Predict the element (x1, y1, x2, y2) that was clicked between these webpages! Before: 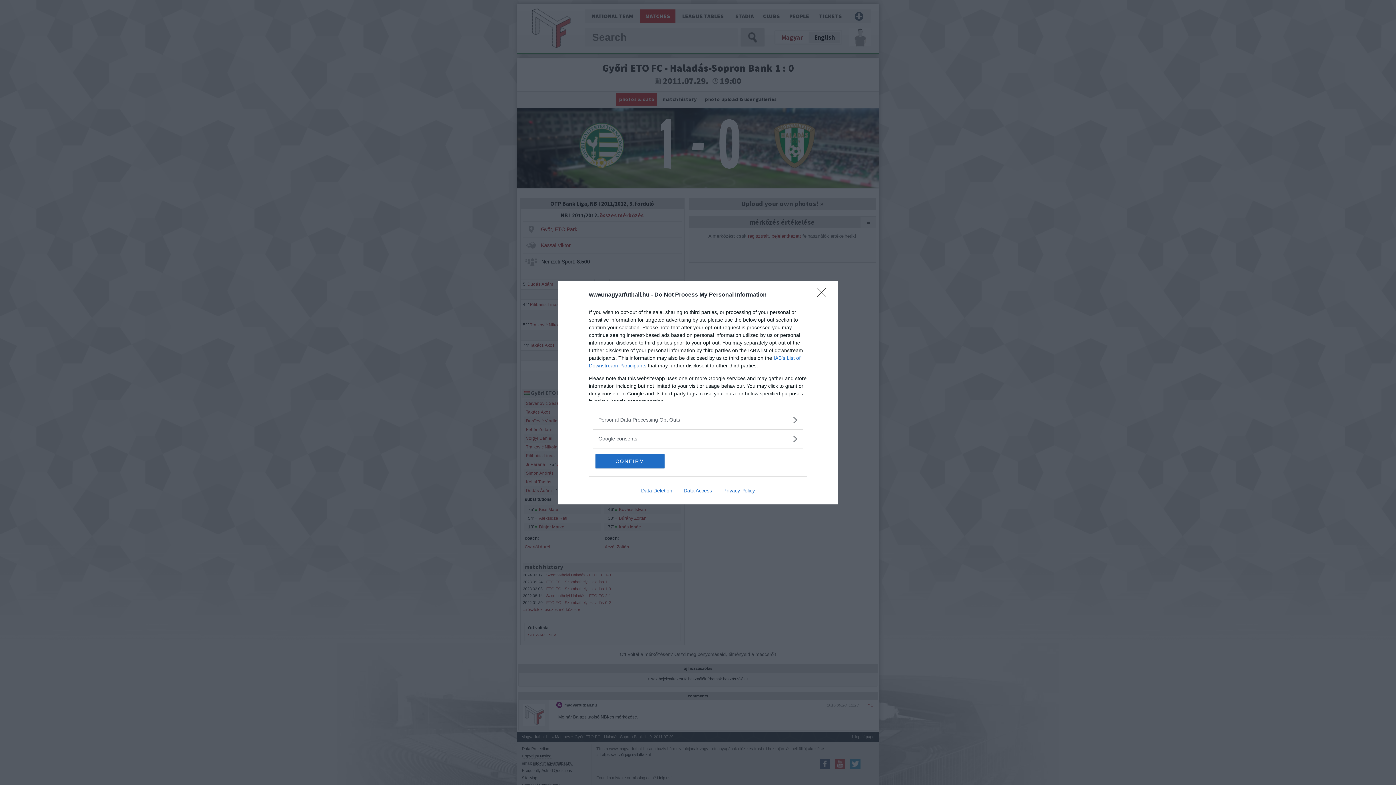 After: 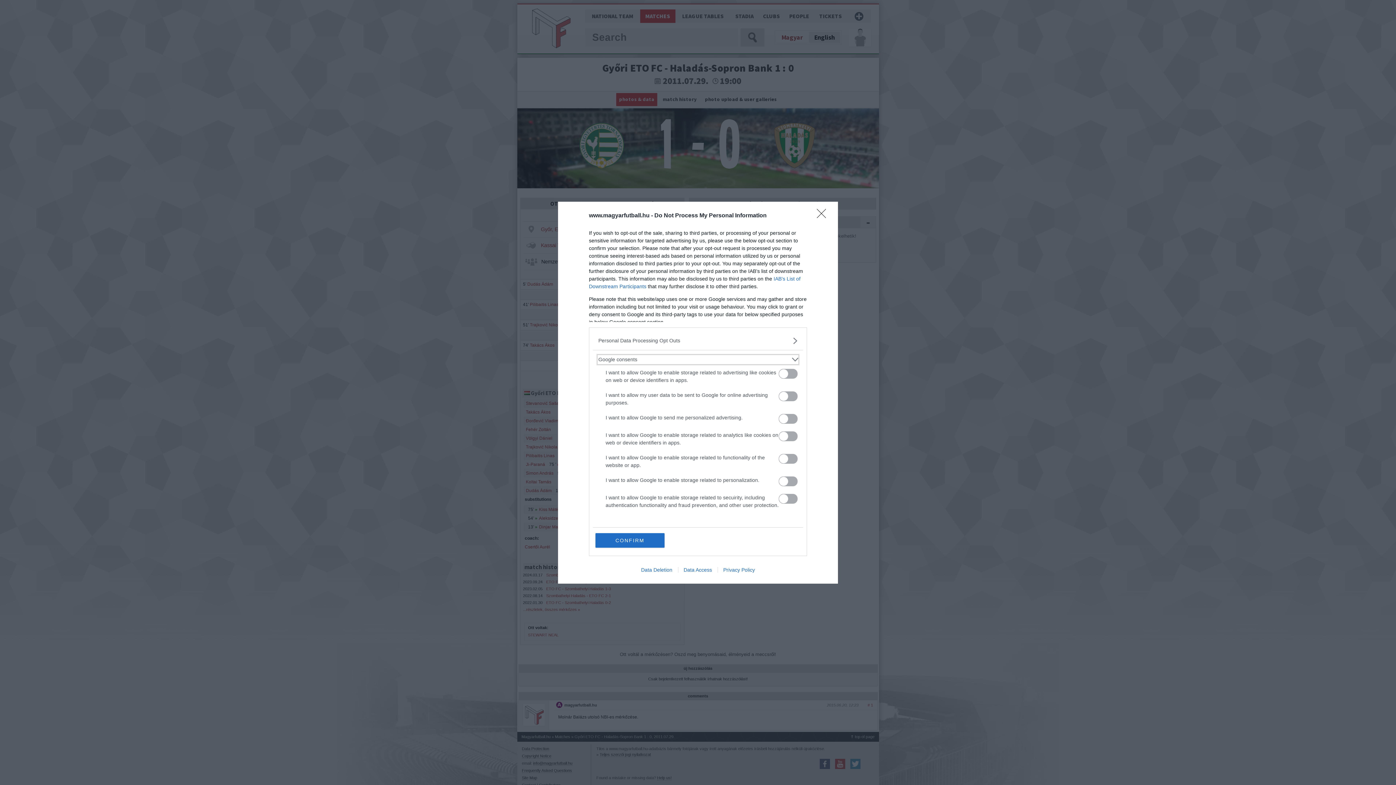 Action: label: Google consents bbox: (598, 435, 797, 442)